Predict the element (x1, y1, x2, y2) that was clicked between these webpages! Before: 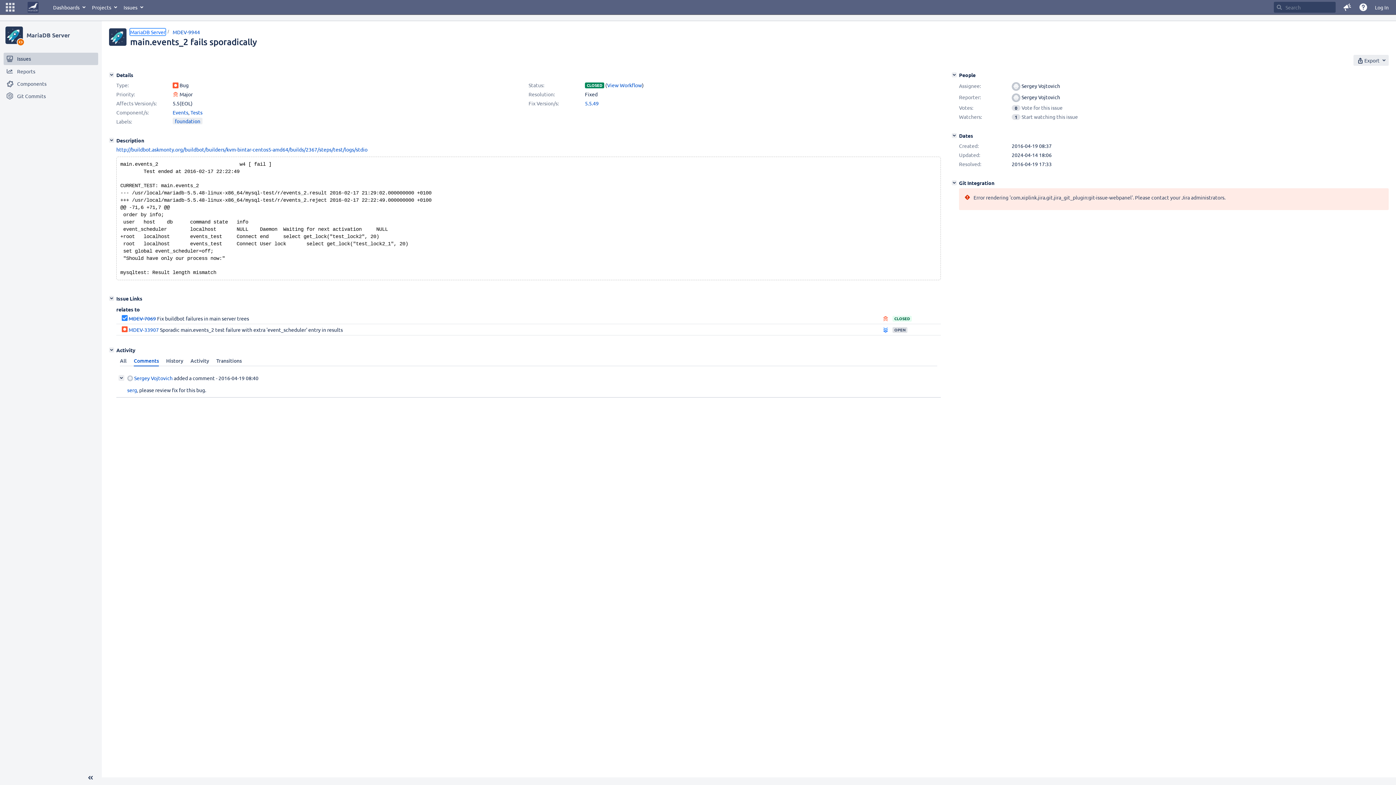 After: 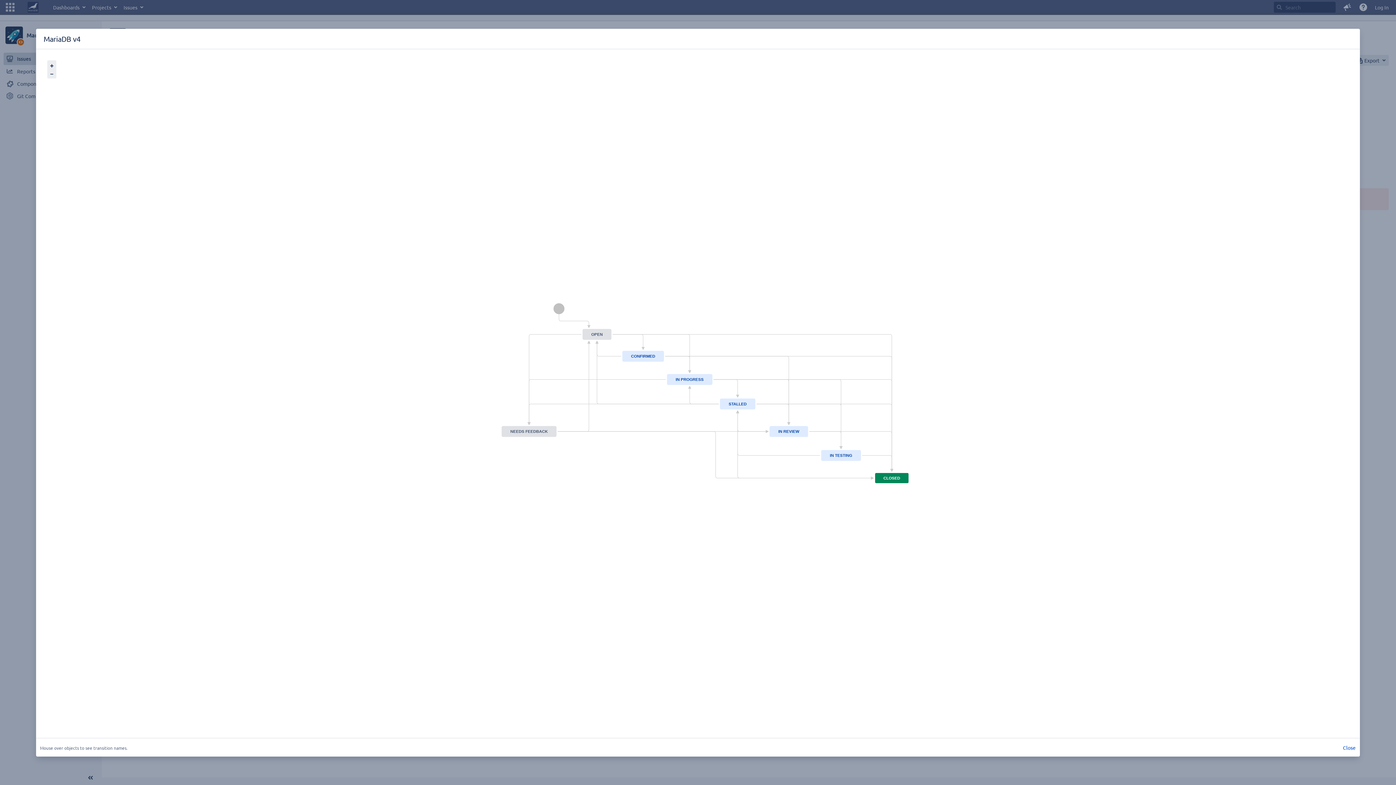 Action: label: View Workflow bbox: (607, 81, 642, 88)